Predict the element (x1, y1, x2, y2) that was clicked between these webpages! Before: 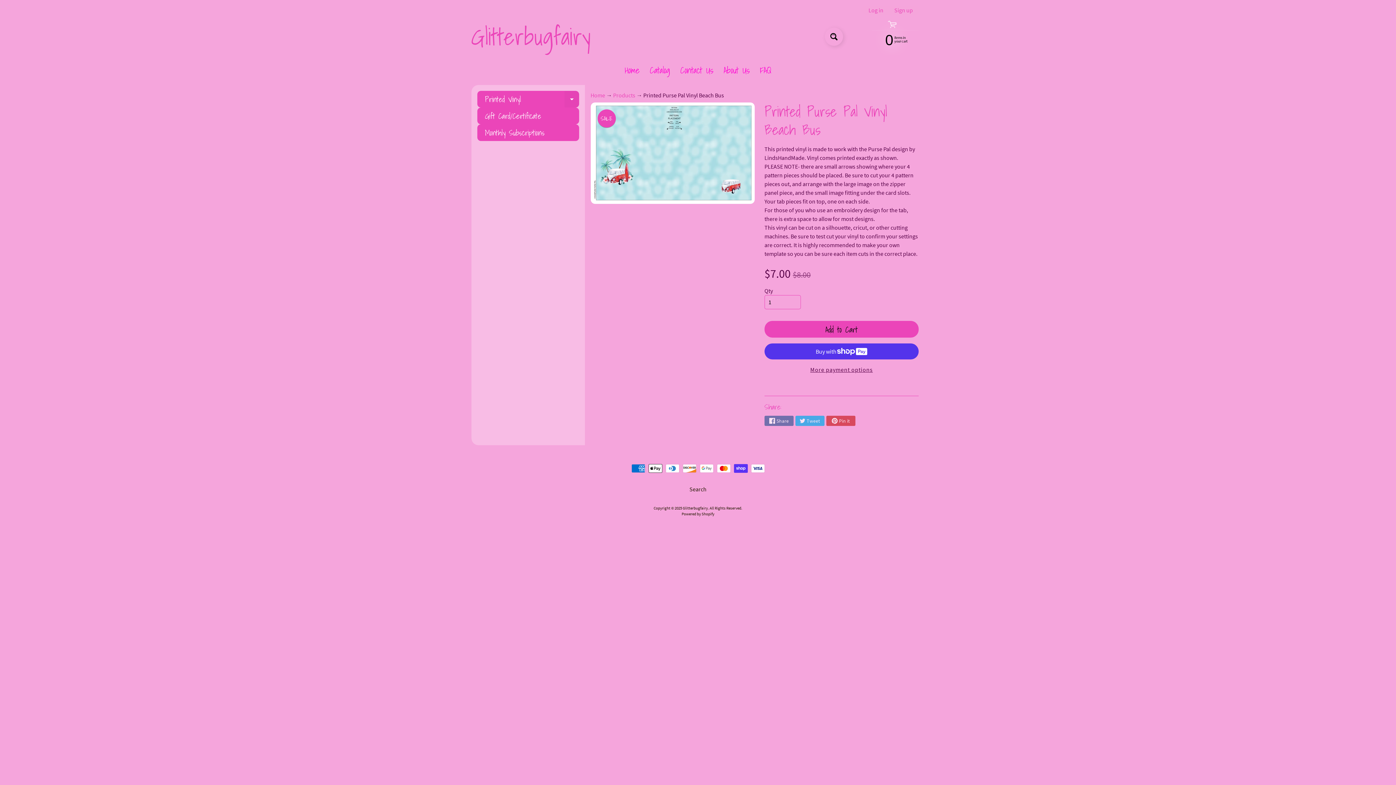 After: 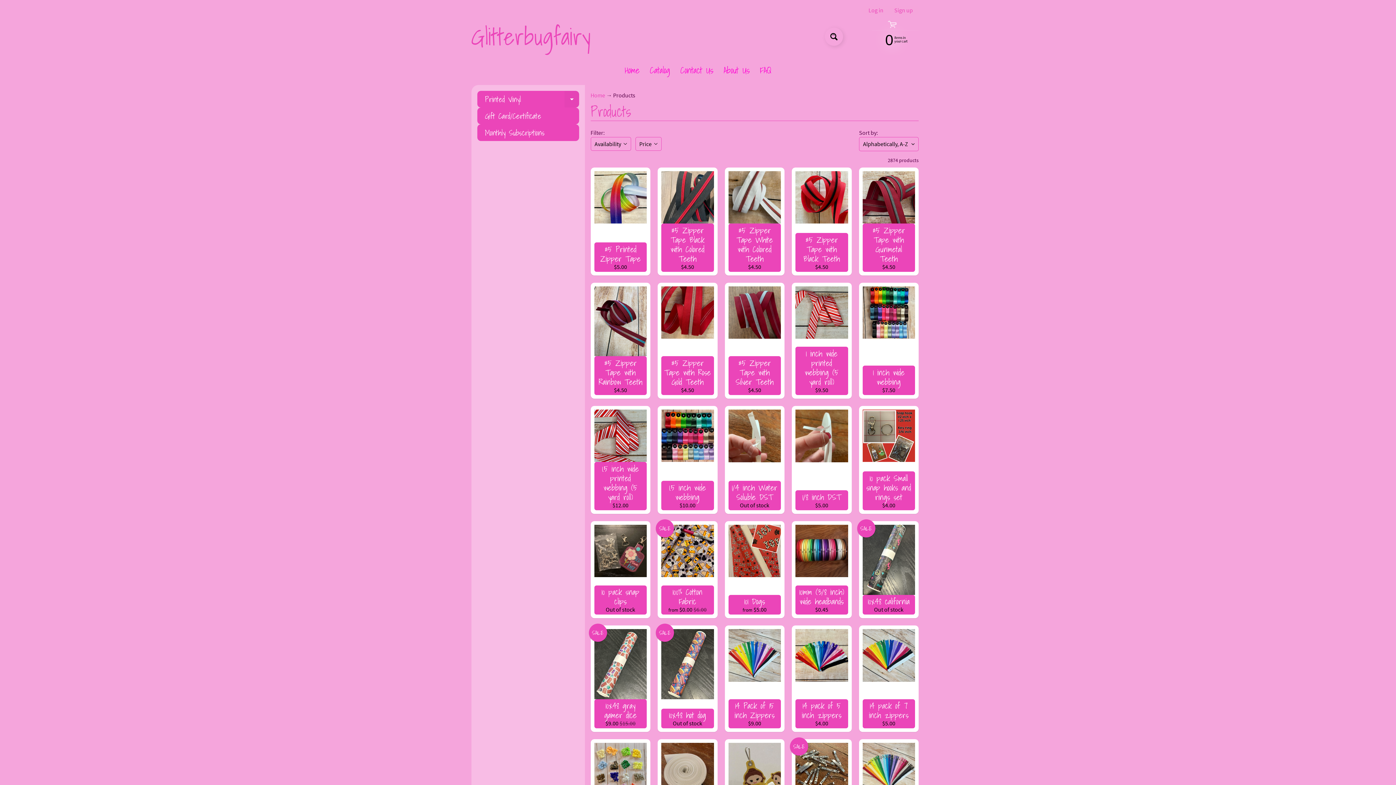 Action: label: Catalog bbox: (645, 61, 674, 78)